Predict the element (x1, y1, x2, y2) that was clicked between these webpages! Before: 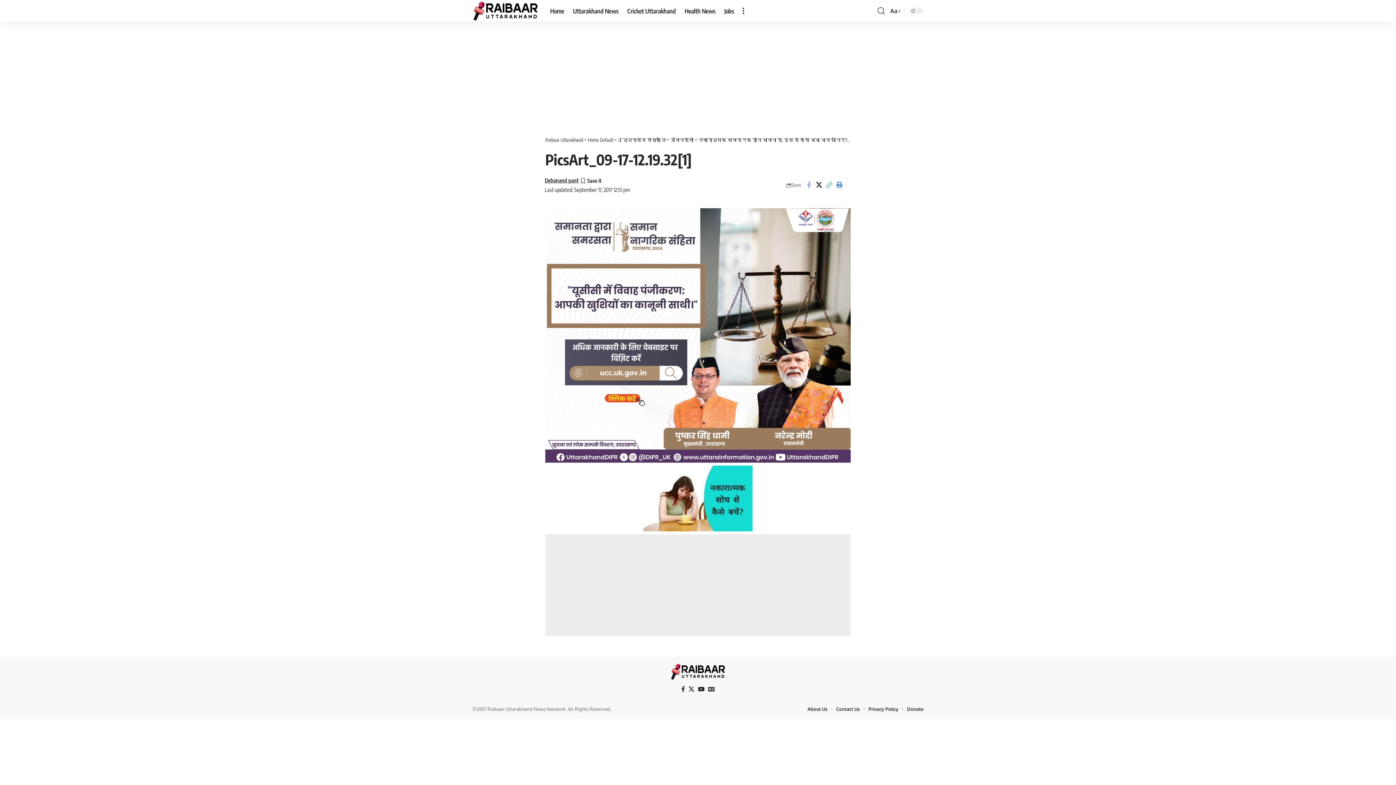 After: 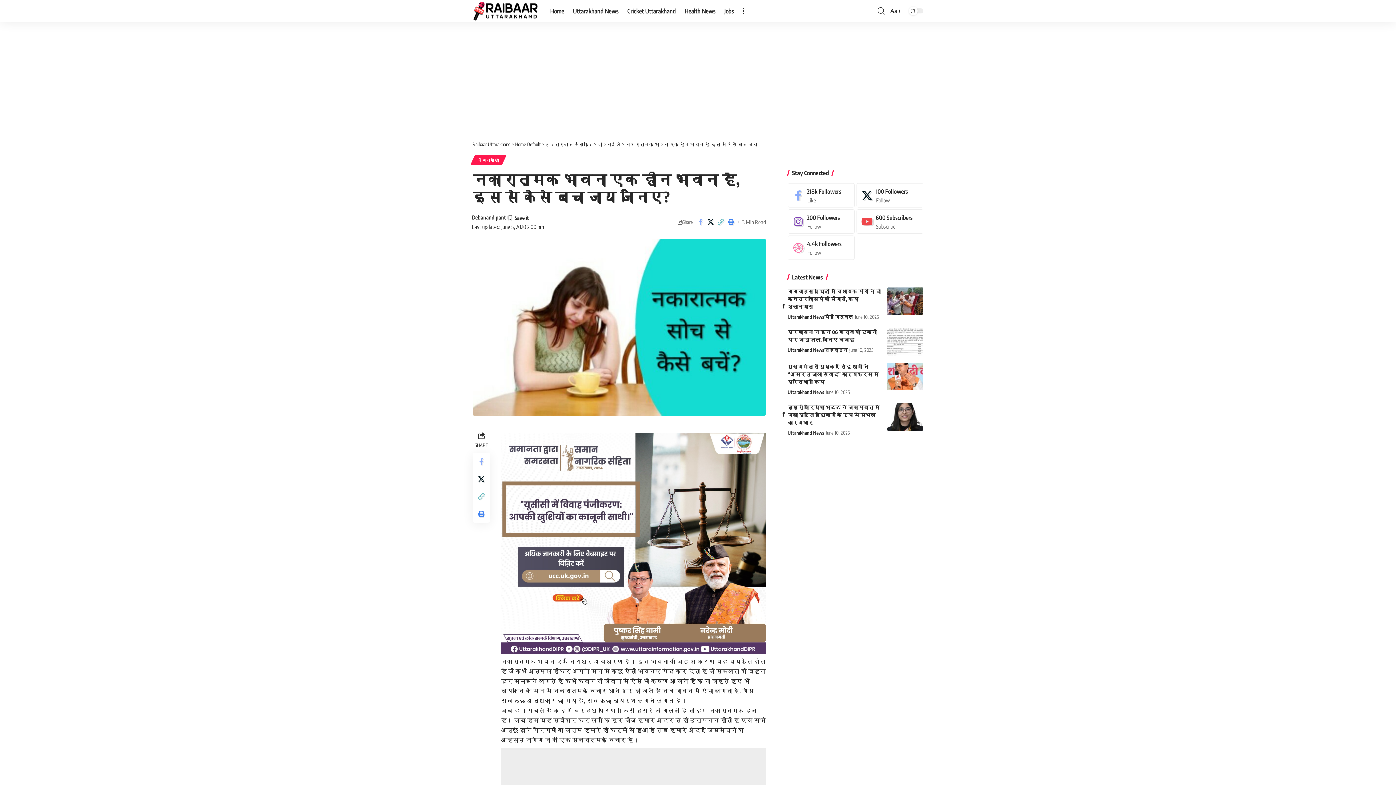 Action: label: नकारात्मक भावना एक हीन भावना है, इस से कैसे बचा जाय जानिए? bbox: (698, 137, 850, 142)